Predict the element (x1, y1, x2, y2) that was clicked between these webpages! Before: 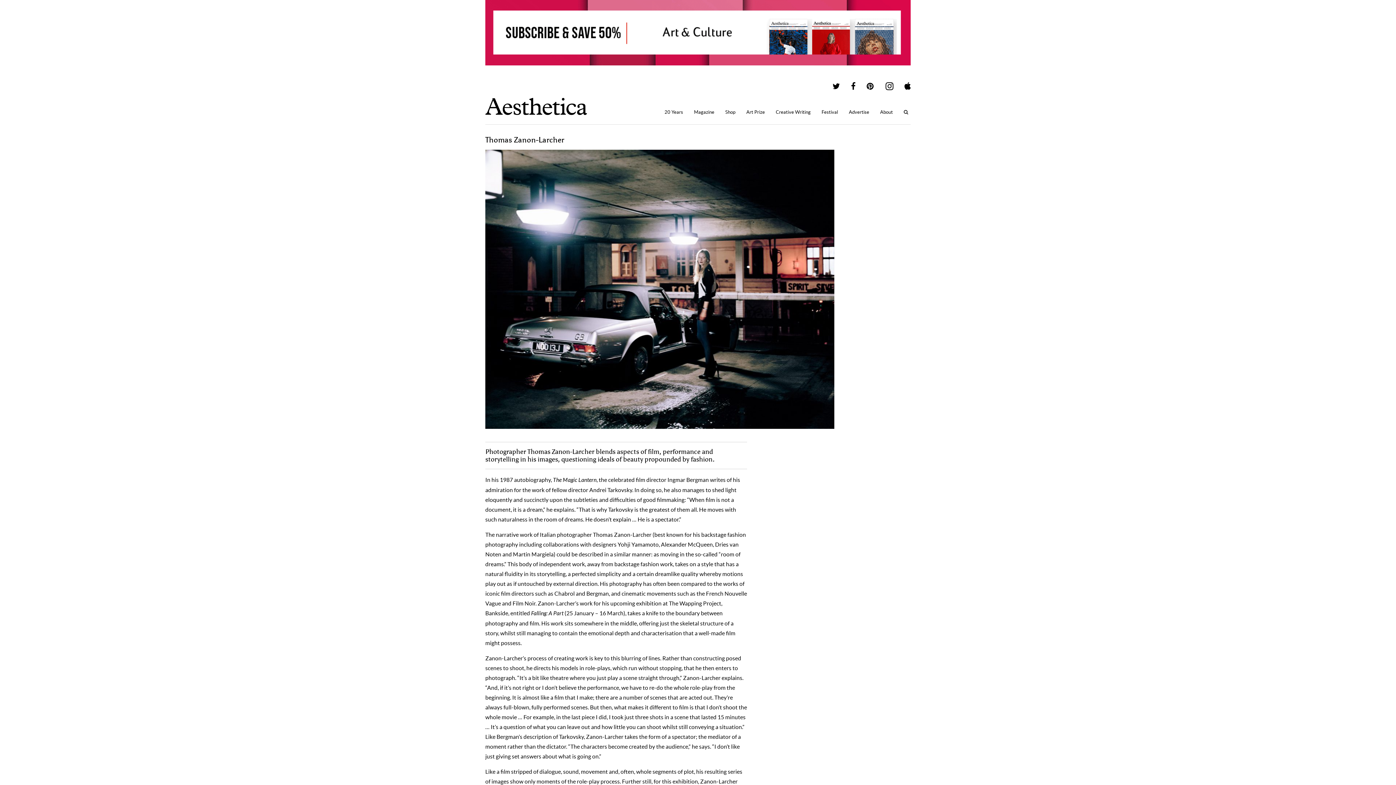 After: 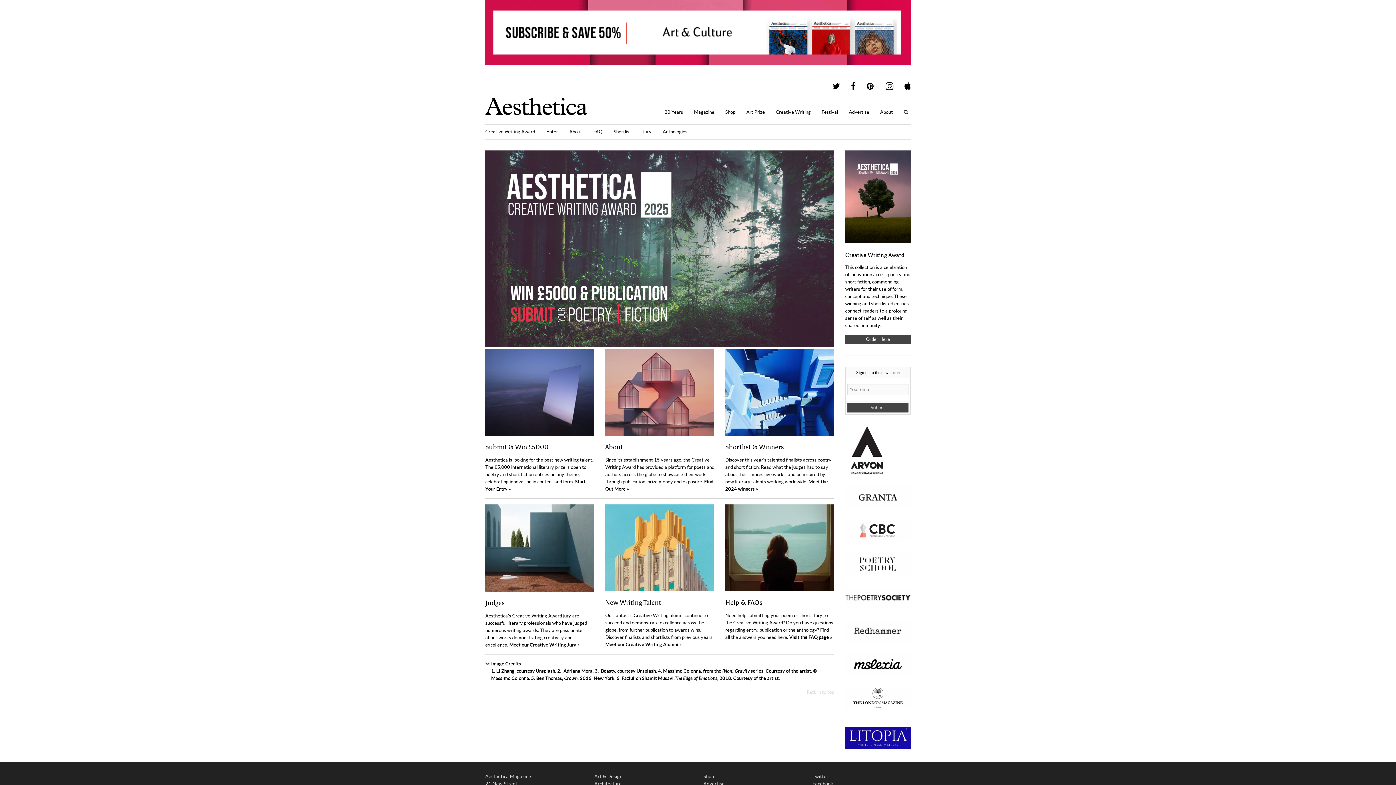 Action: label: Creative Writing bbox: (770, 105, 816, 118)